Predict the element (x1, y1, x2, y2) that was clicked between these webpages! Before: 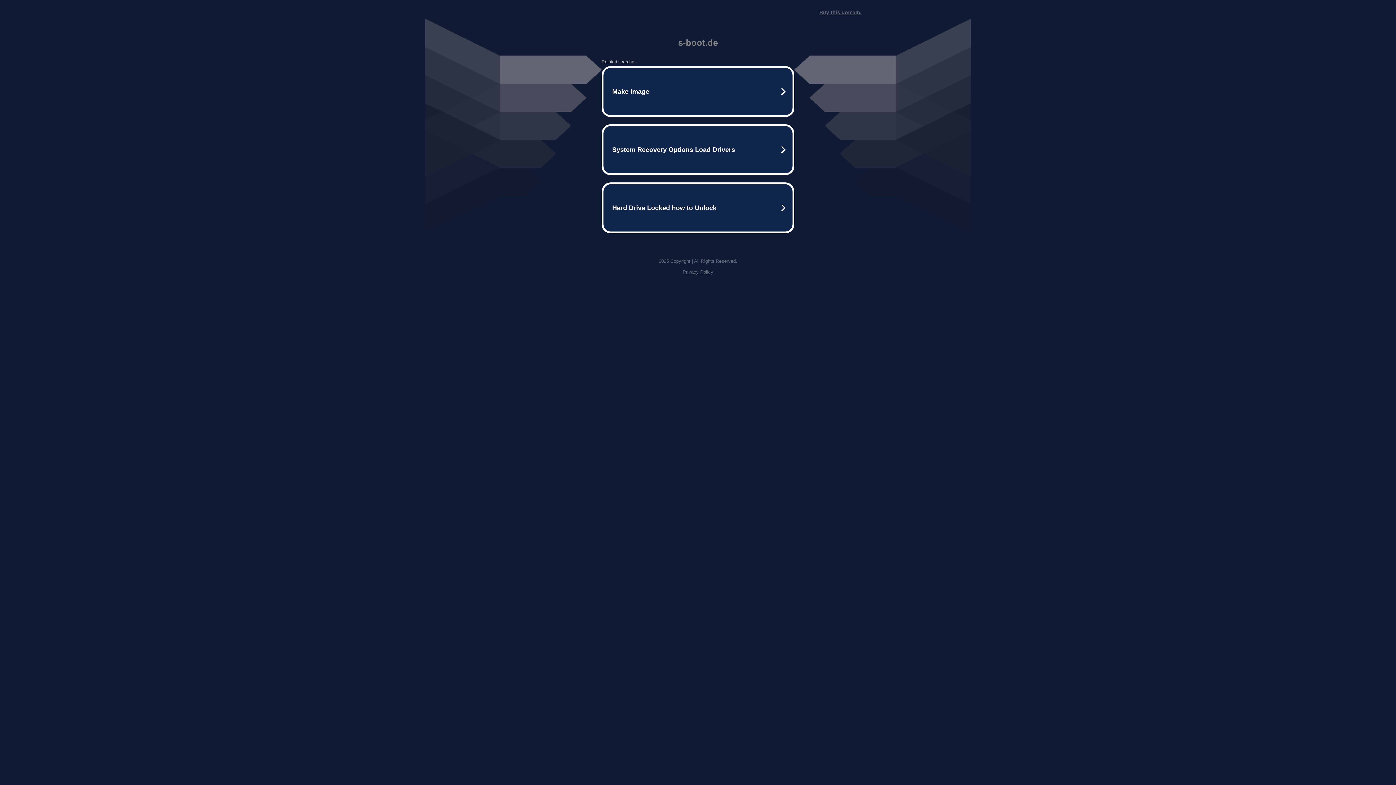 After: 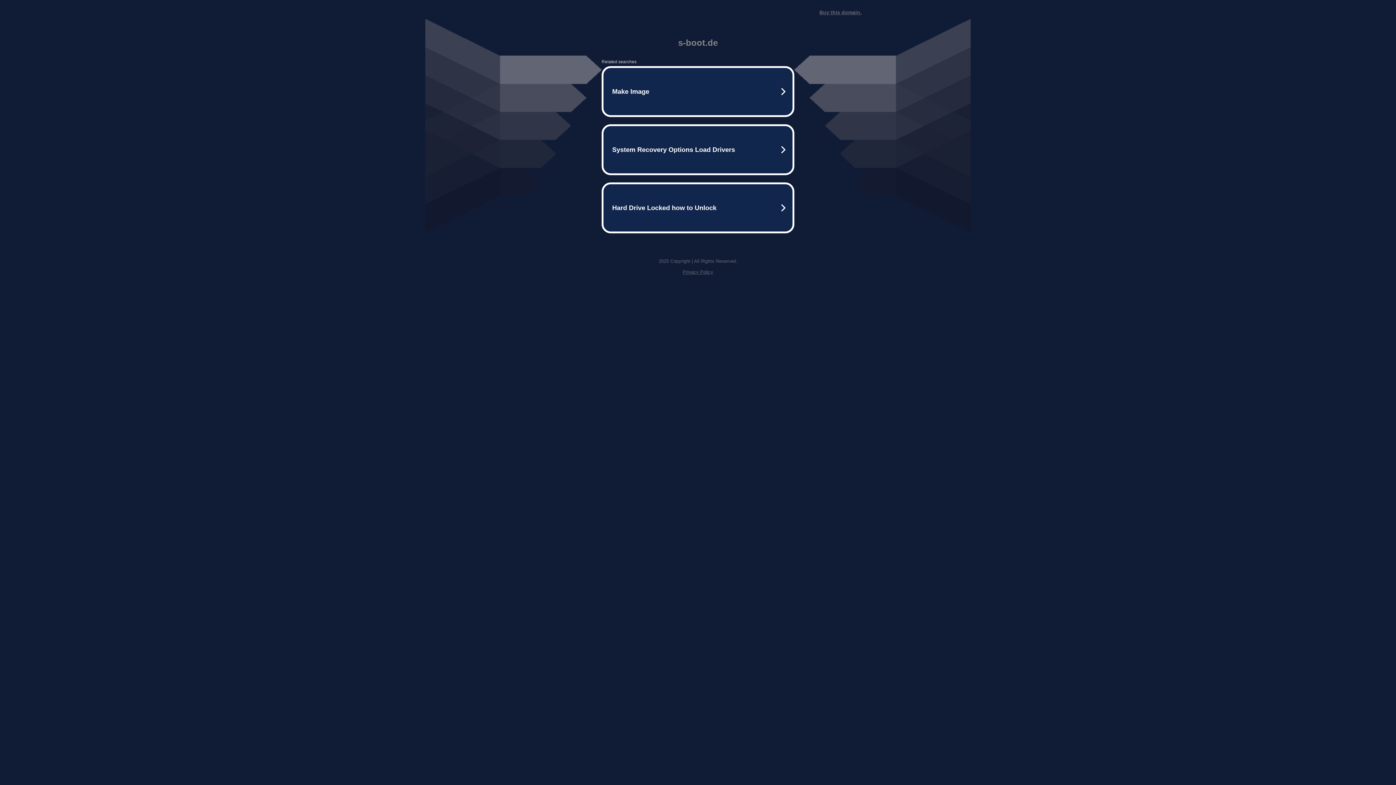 Action: bbox: (819, 9, 861, 15) label: Buy this domain.